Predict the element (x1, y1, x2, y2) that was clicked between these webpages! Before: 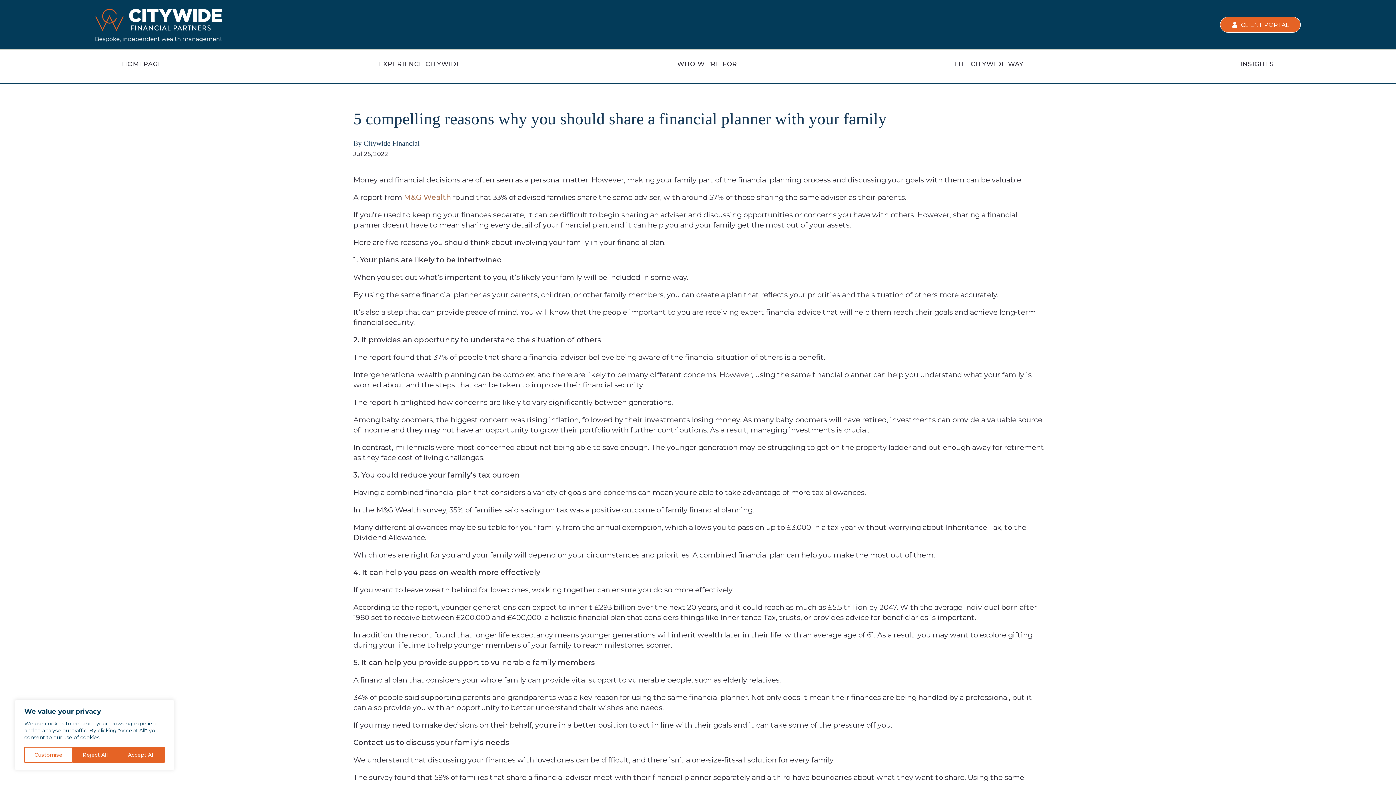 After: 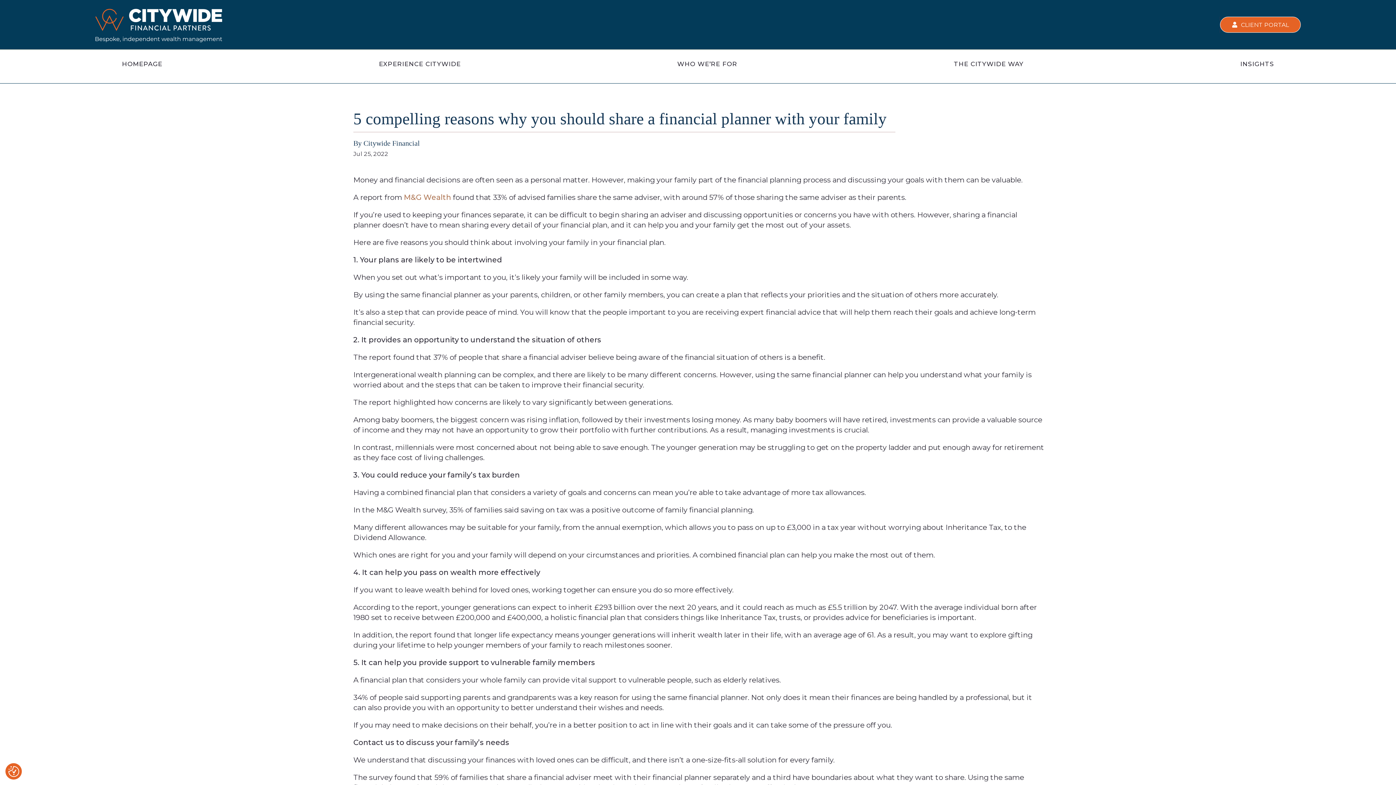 Action: label: Accept All bbox: (117, 747, 164, 763)